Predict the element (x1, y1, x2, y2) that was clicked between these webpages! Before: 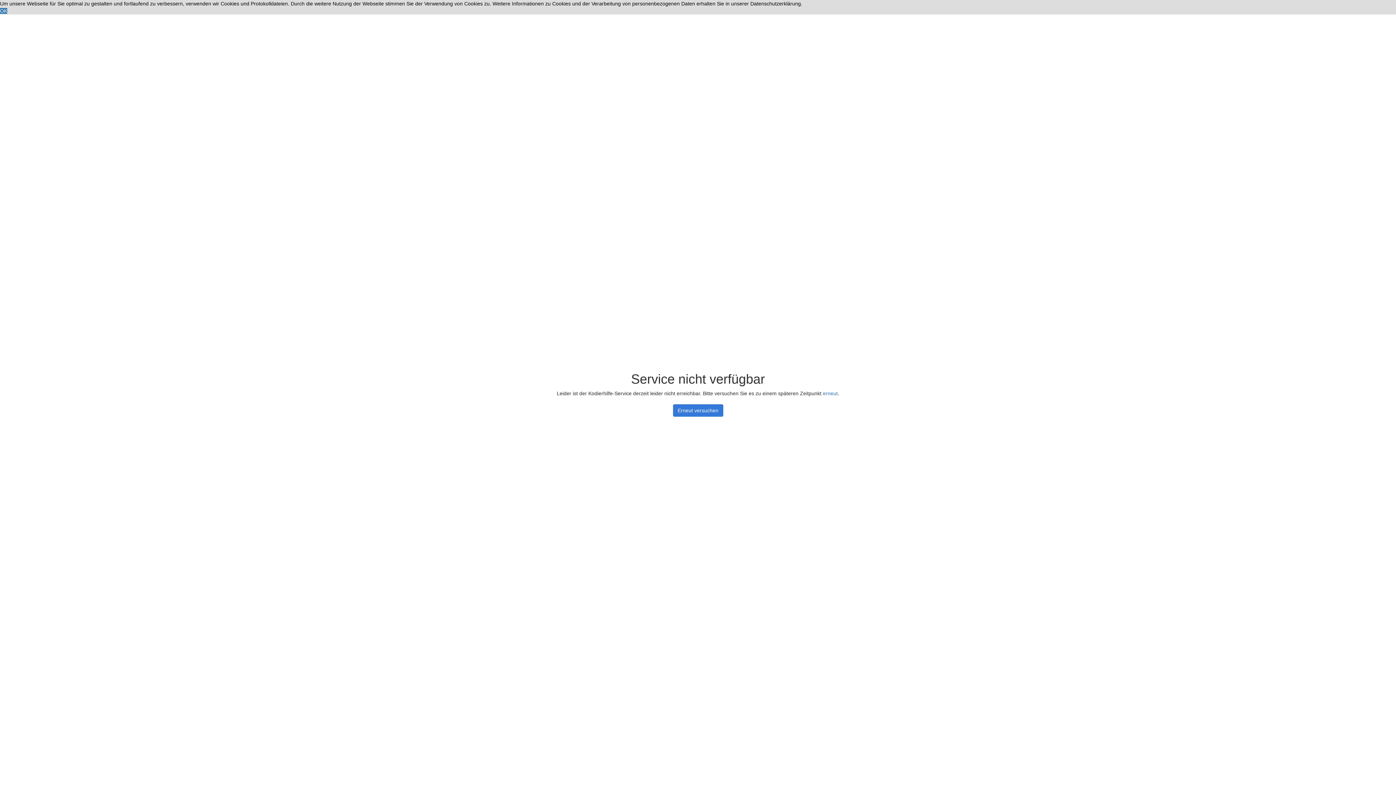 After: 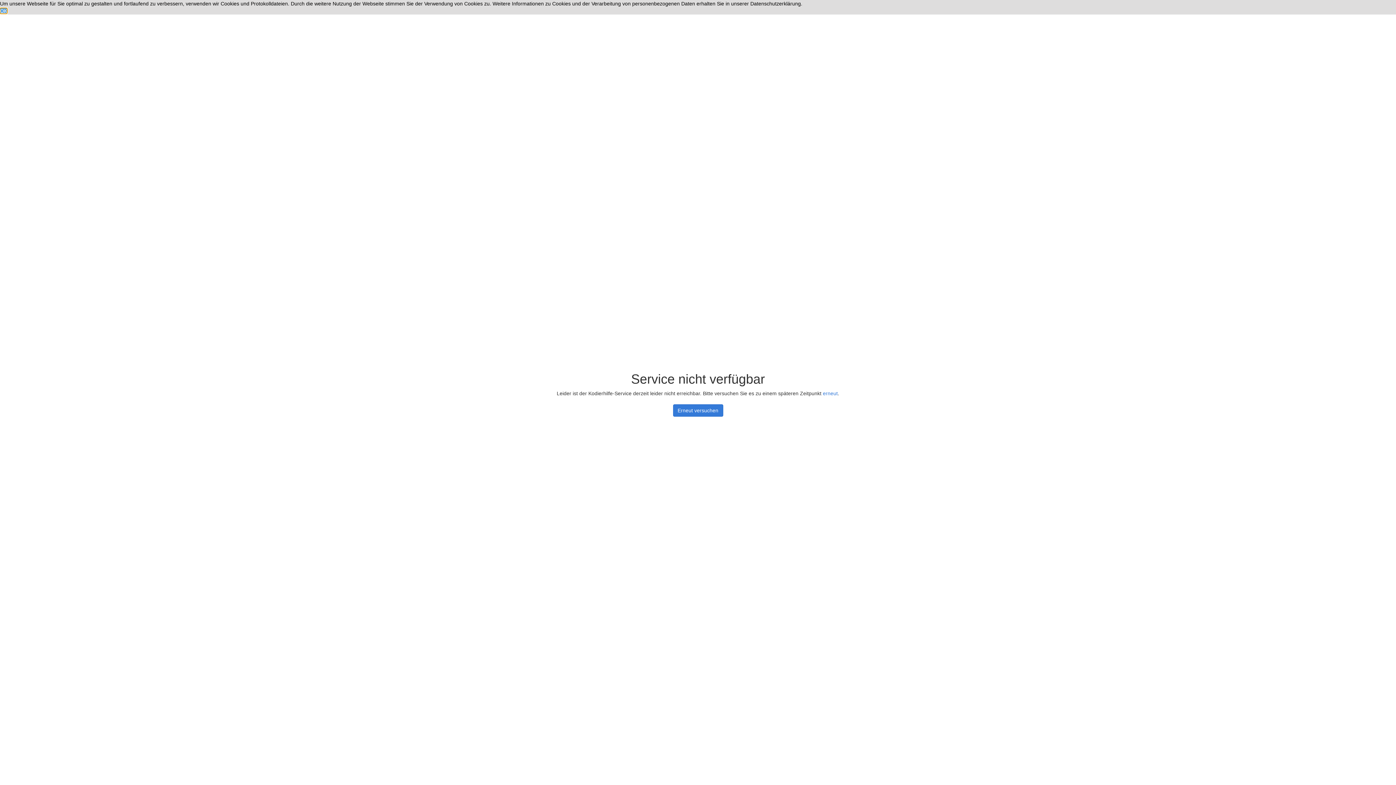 Action: bbox: (0, 8, 7, 13) label: dismiss cookie message